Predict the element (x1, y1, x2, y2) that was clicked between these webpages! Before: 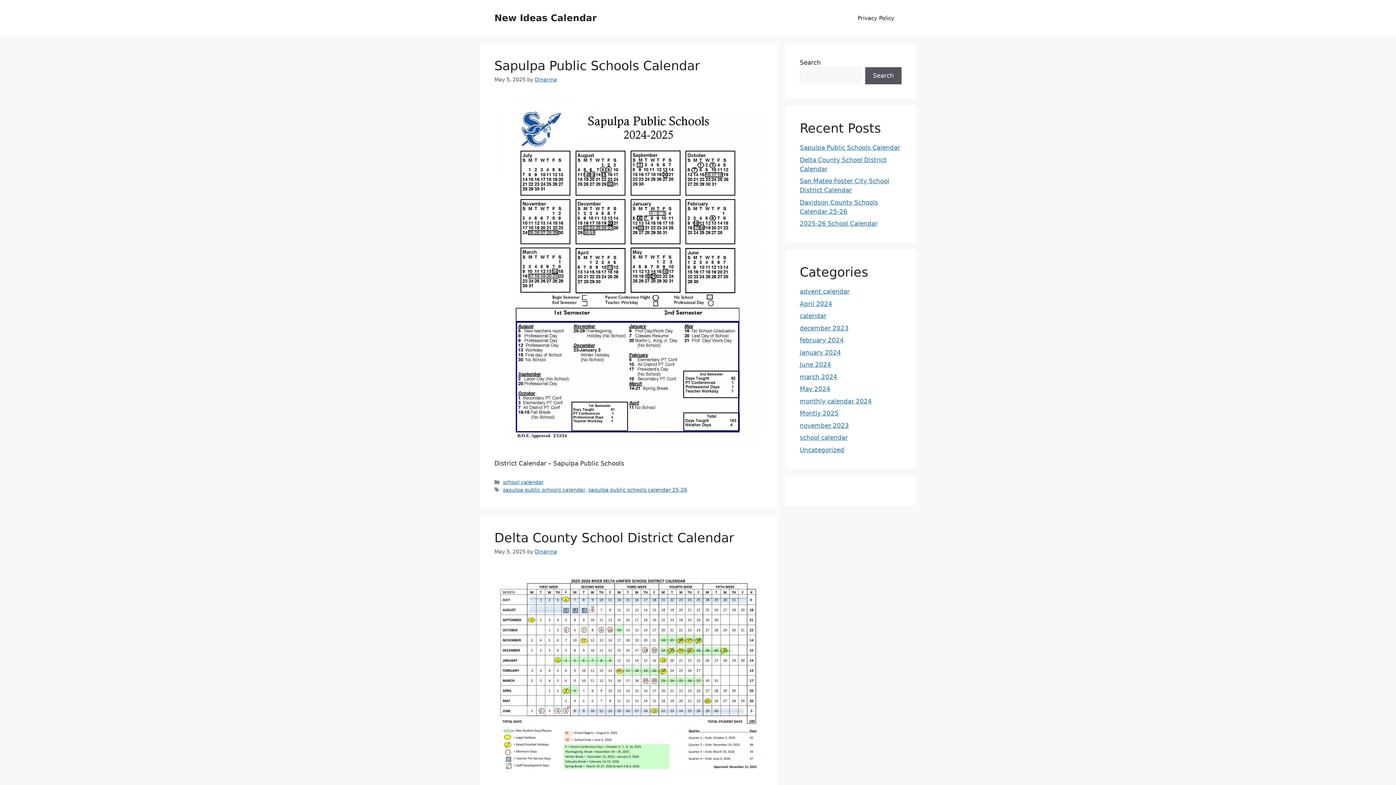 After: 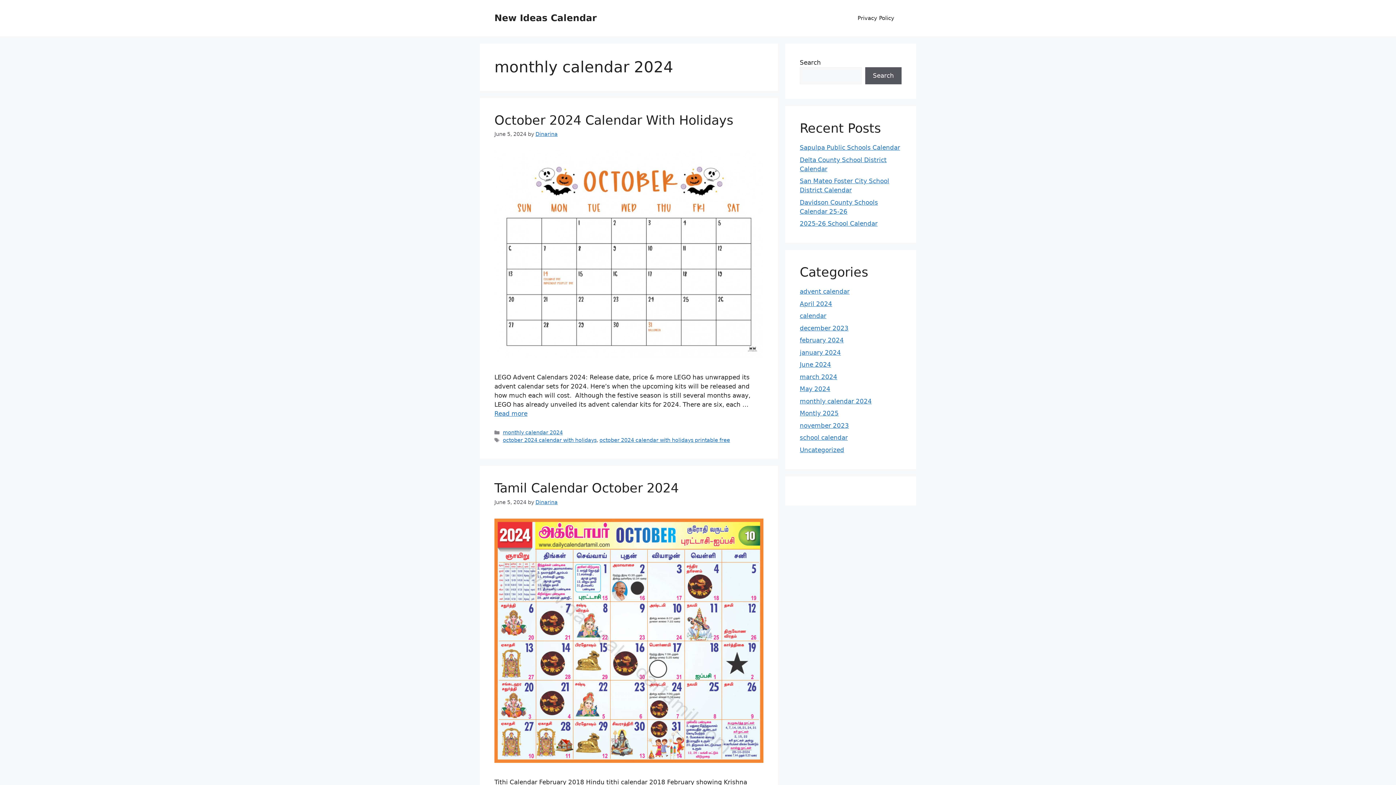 Action: label: monthly calendar 2024 bbox: (800, 397, 872, 404)